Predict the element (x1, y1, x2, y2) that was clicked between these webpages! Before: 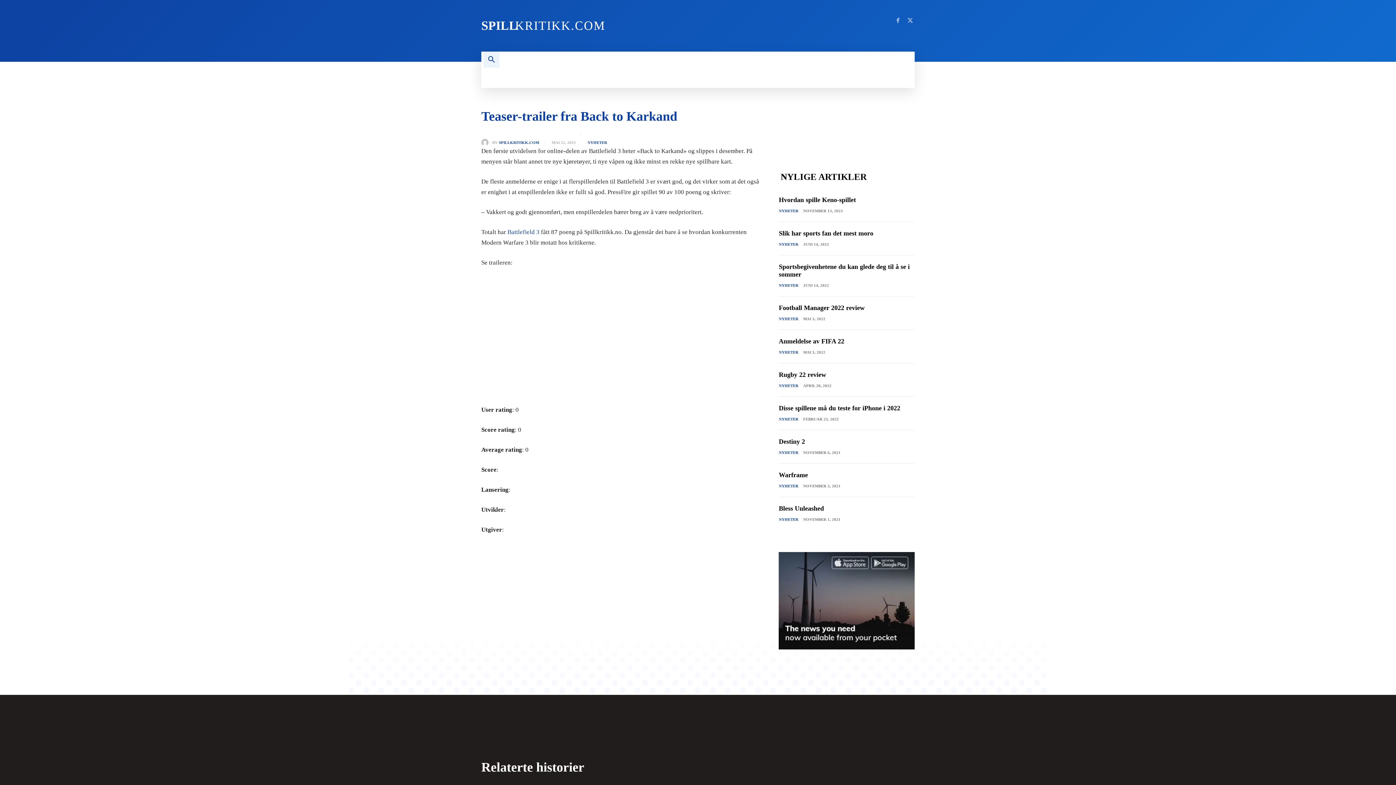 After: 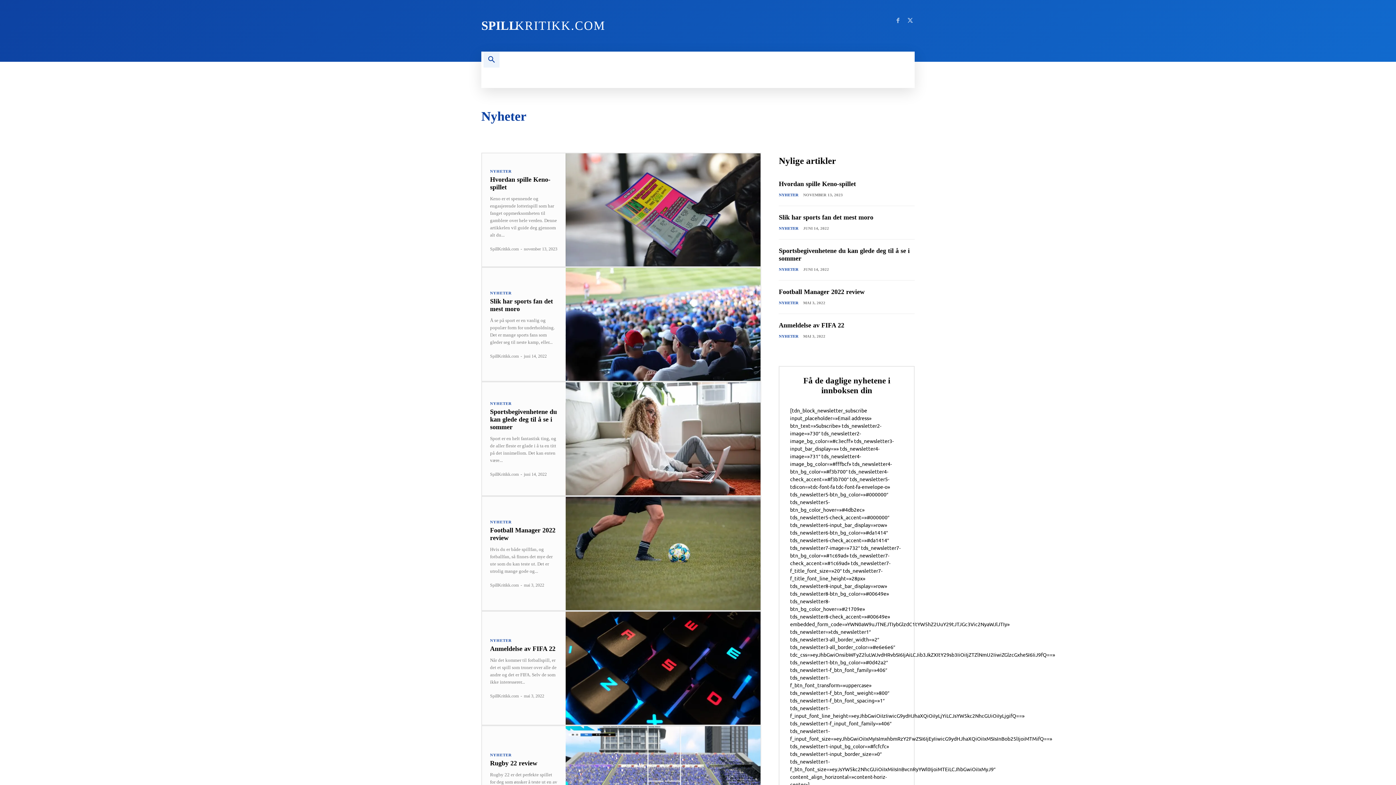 Action: label: NYHETER bbox: (779, 241, 798, 248)